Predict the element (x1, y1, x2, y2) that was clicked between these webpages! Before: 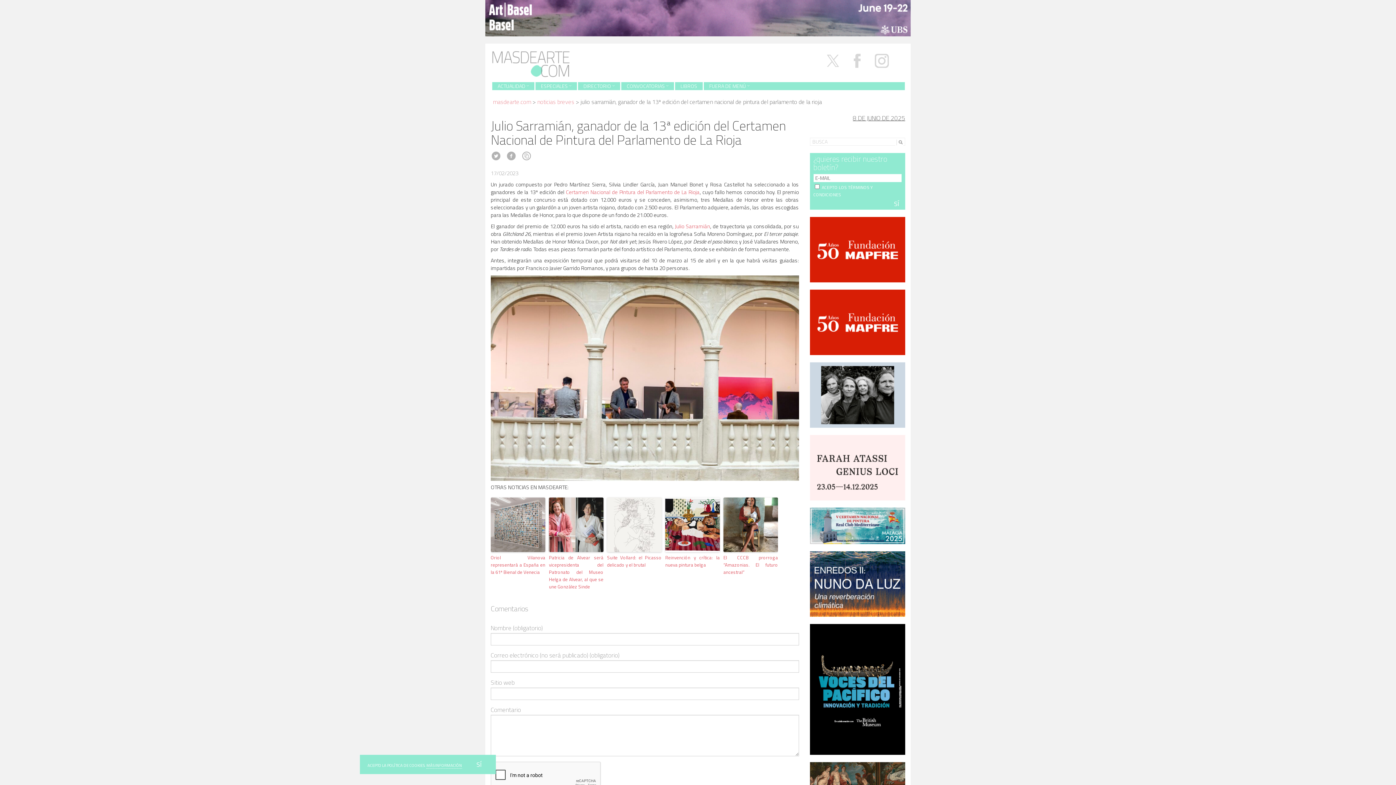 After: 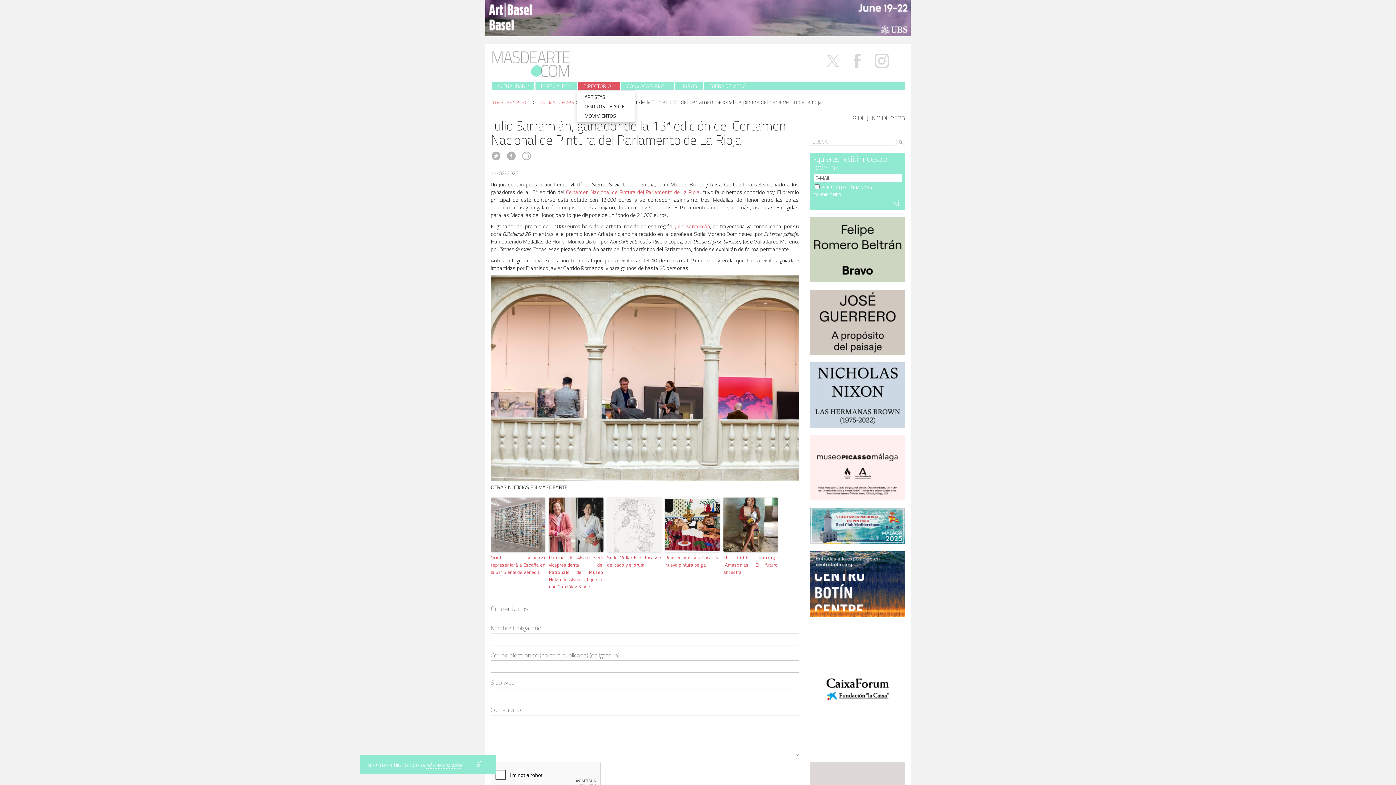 Action: bbox: (577, 82, 620, 90) label: DIRECTORIO 